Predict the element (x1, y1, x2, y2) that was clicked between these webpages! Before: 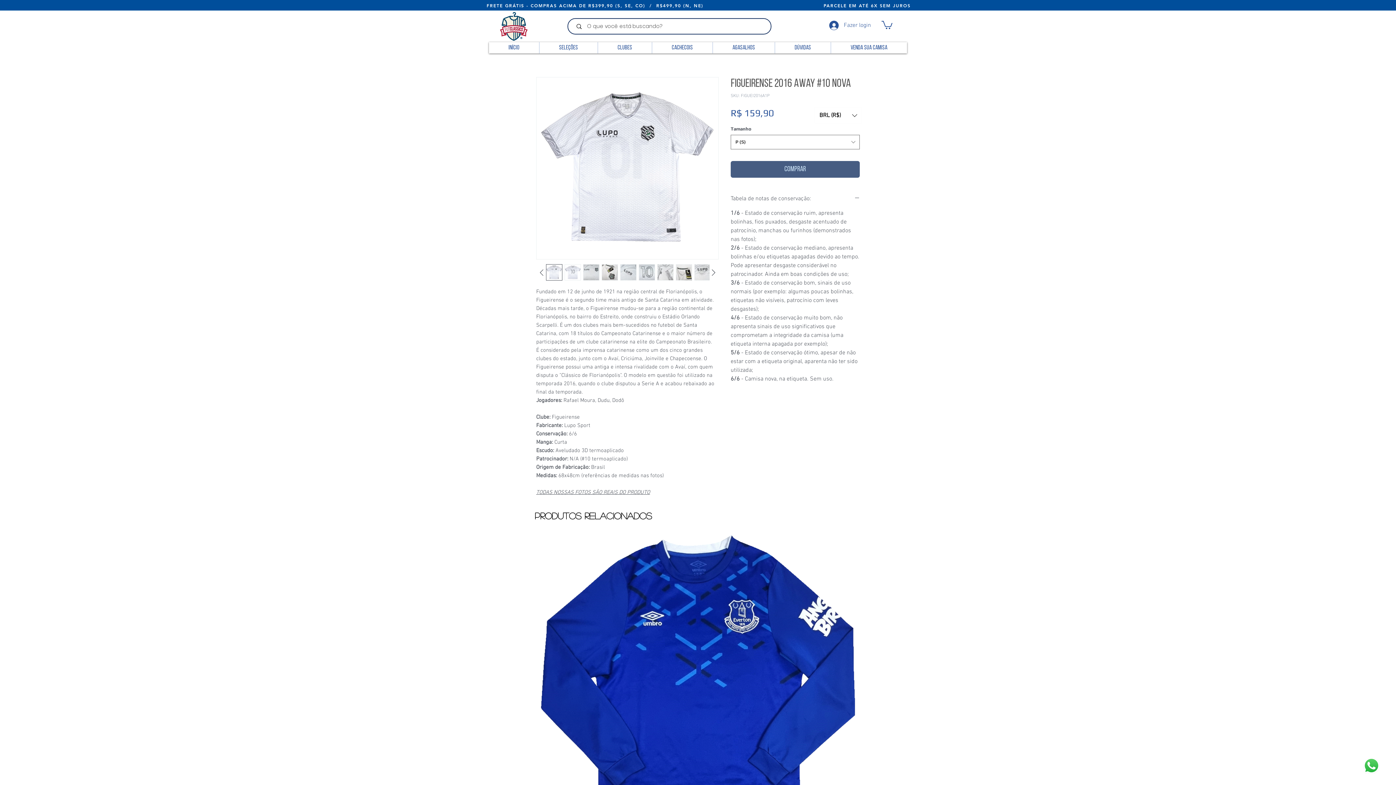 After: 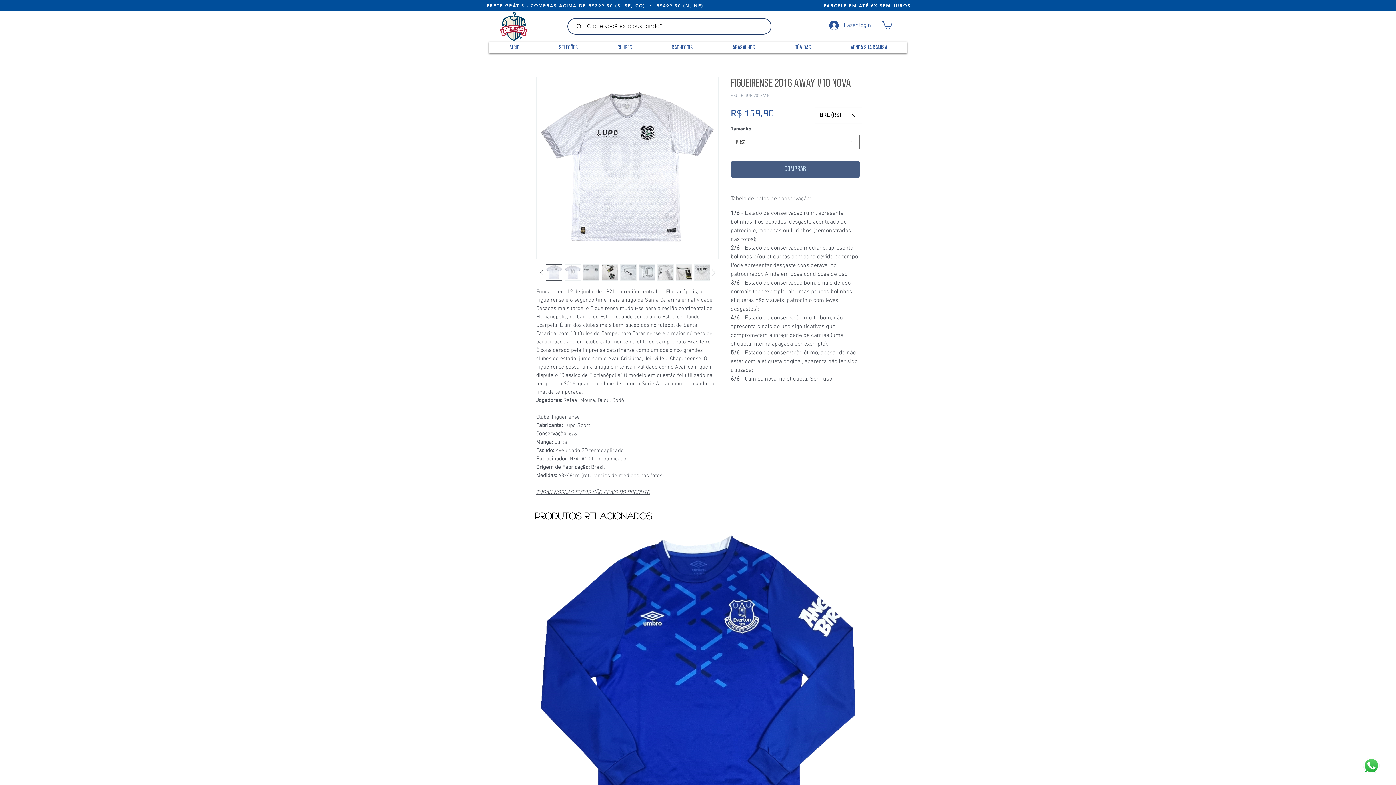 Action: bbox: (730, 195, 860, 202) label: Tabela de notas de conservação: